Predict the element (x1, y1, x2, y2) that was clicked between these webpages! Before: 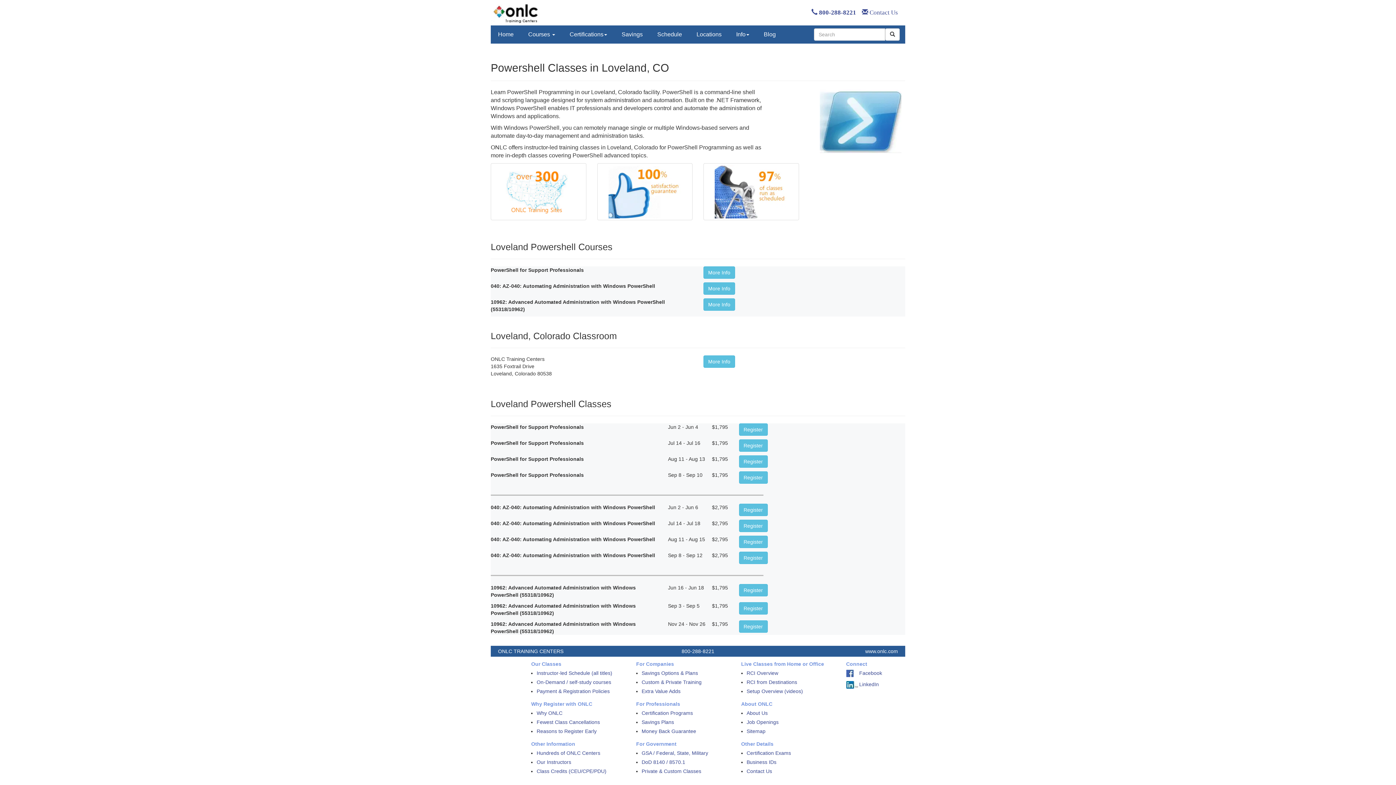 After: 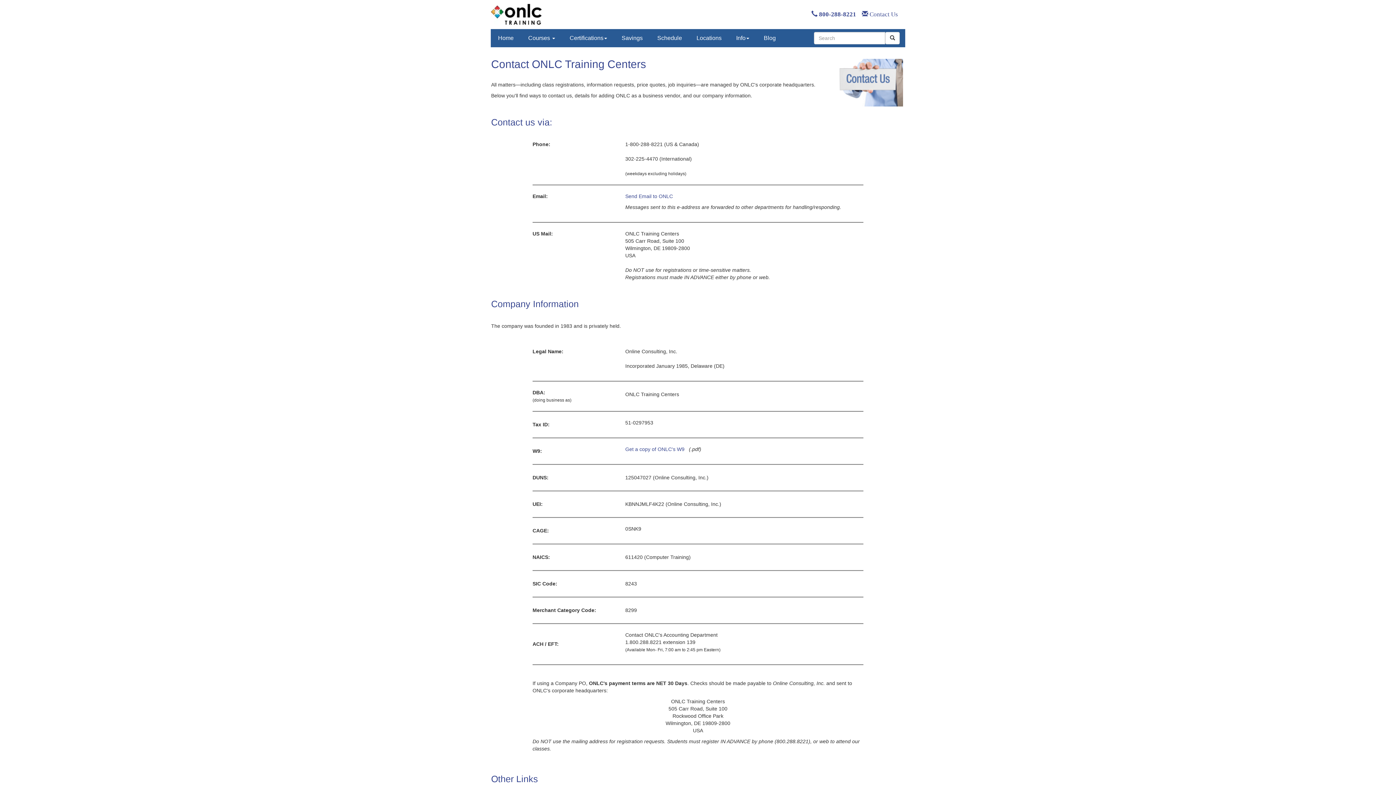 Action: bbox: (746, 768, 772, 776) label: Contact Us